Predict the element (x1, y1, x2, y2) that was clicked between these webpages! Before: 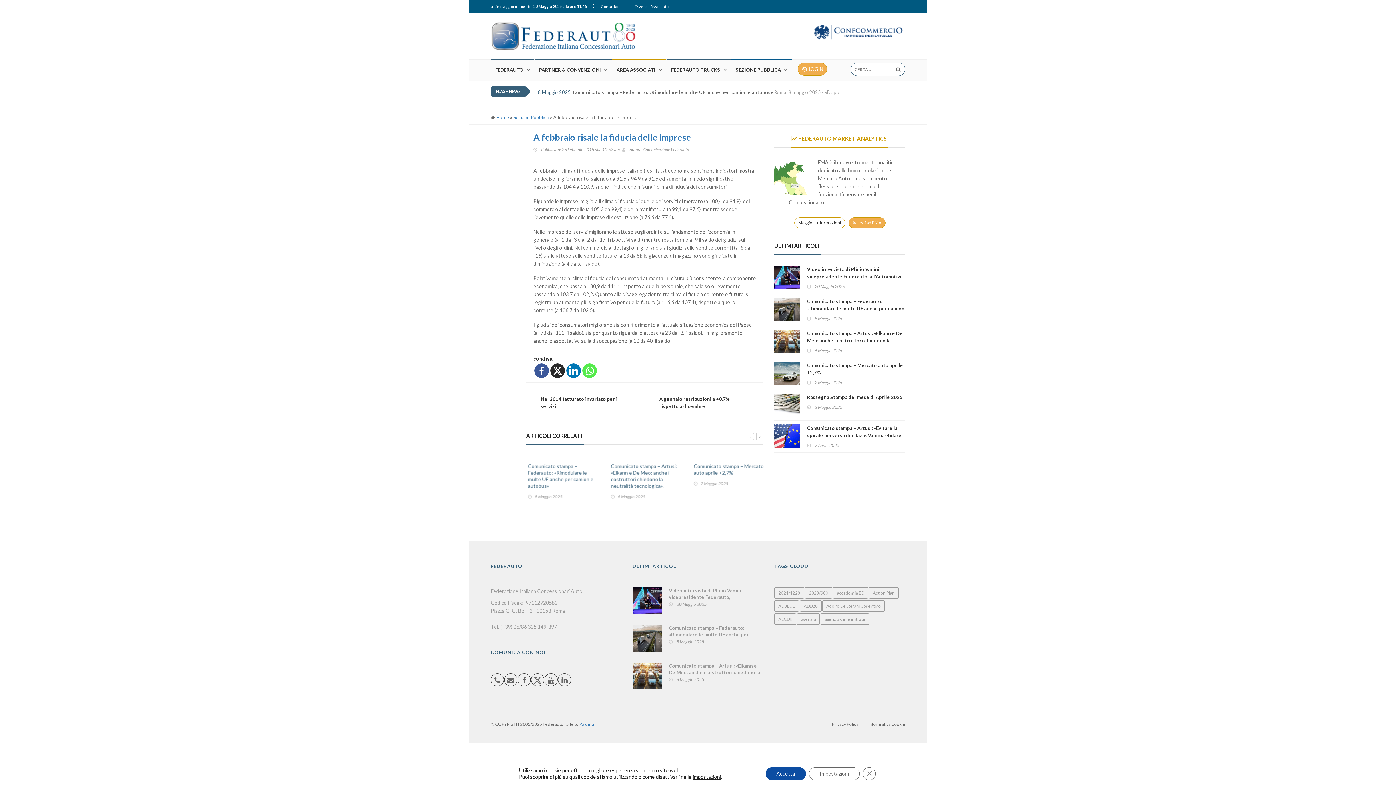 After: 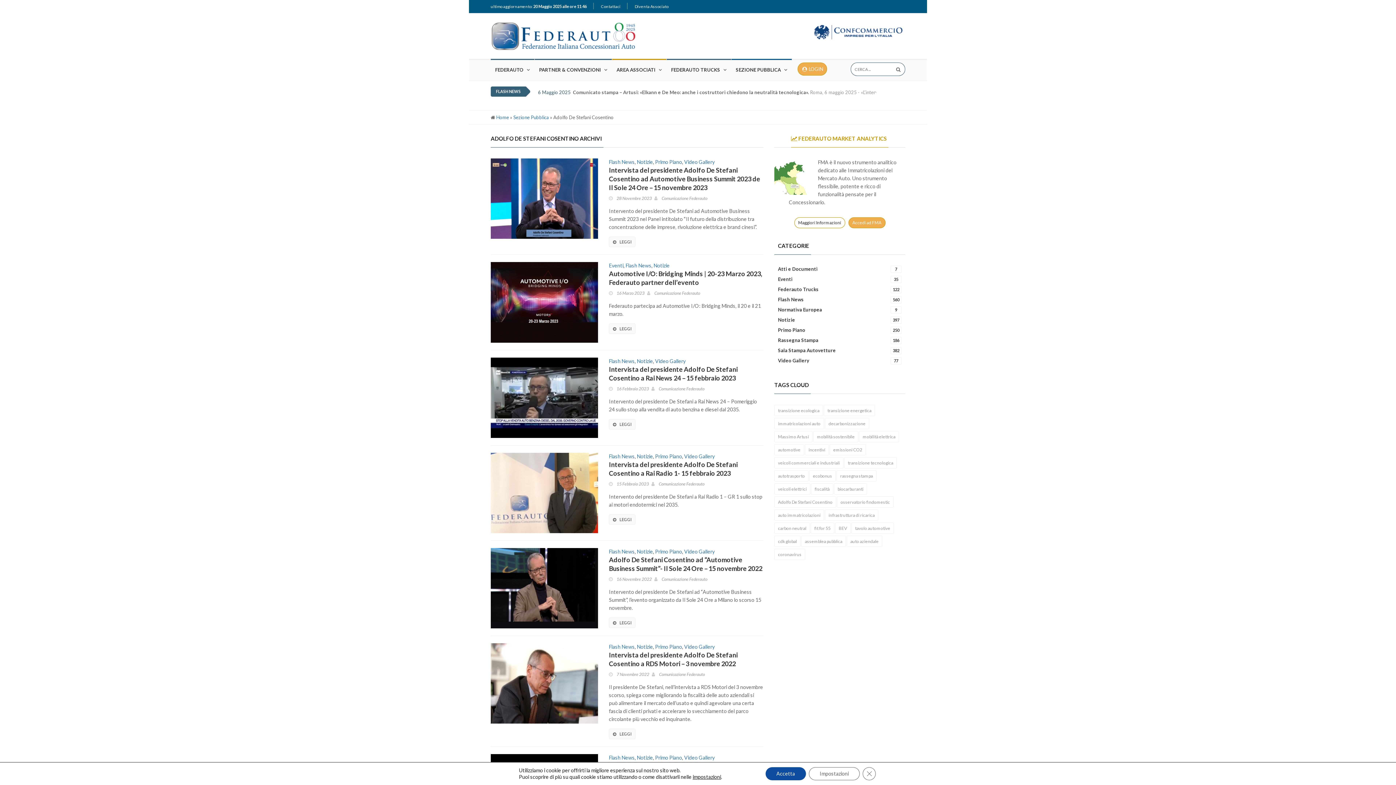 Action: bbox: (822, 600, 885, 612) label: Adolfo De Stefani Cosentino